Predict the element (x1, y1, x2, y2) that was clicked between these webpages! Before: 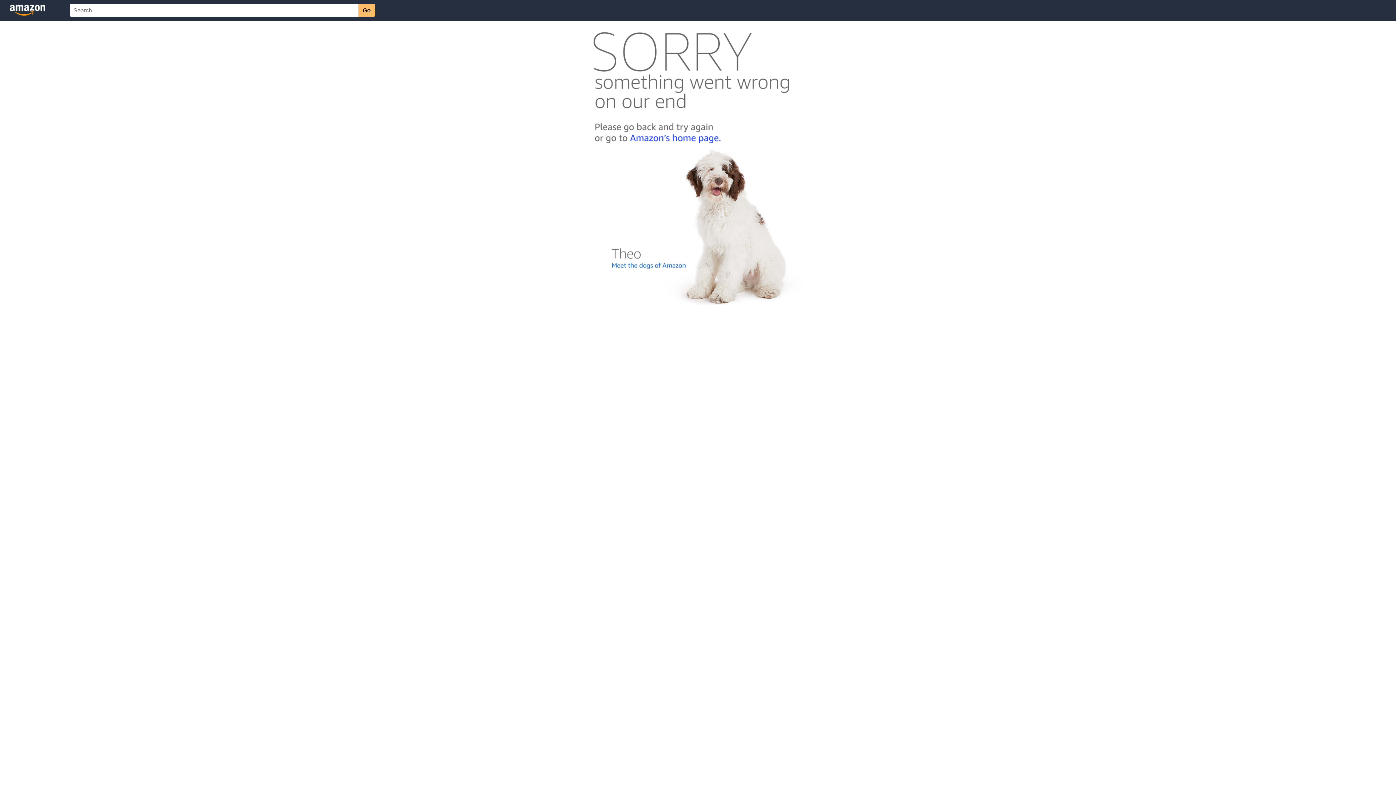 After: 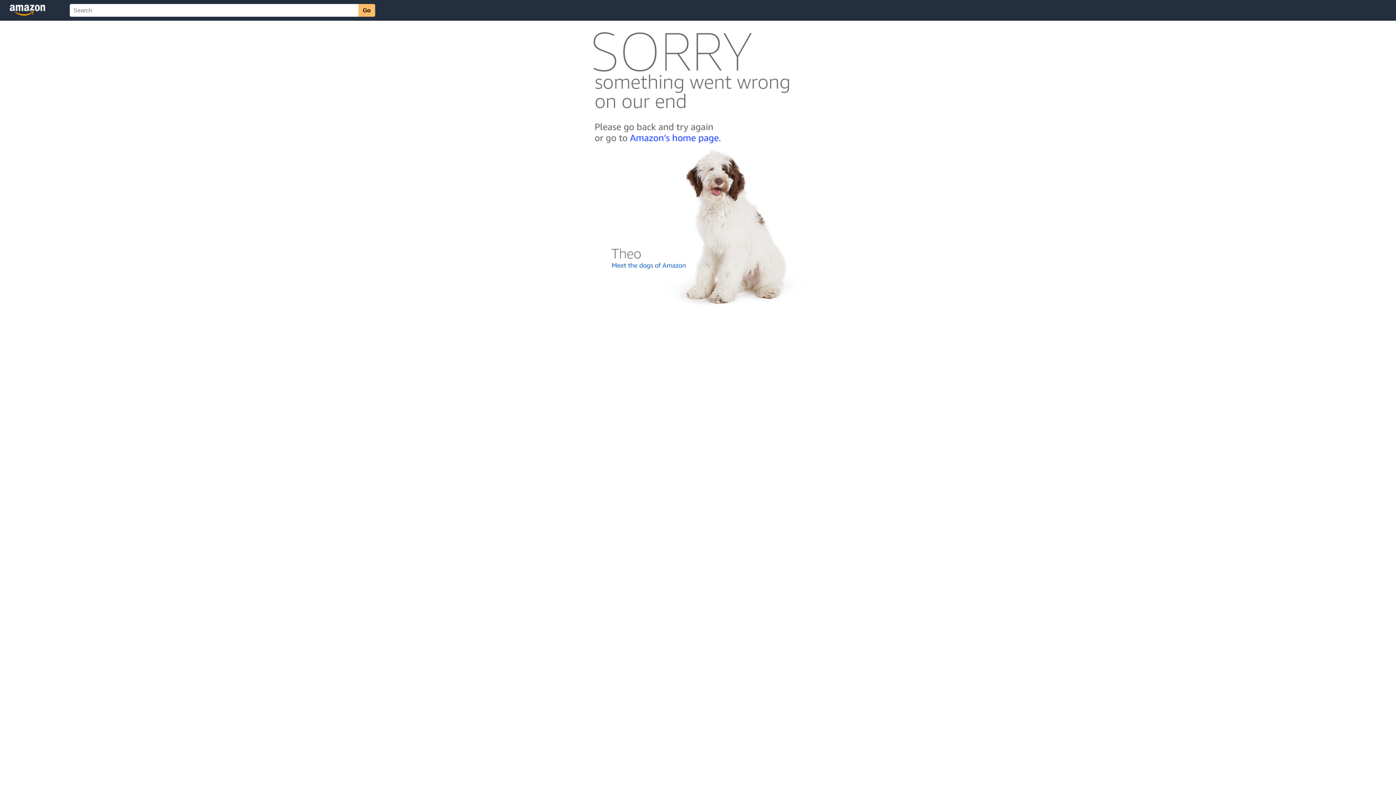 Action: bbox: (592, 300, 803, 306)